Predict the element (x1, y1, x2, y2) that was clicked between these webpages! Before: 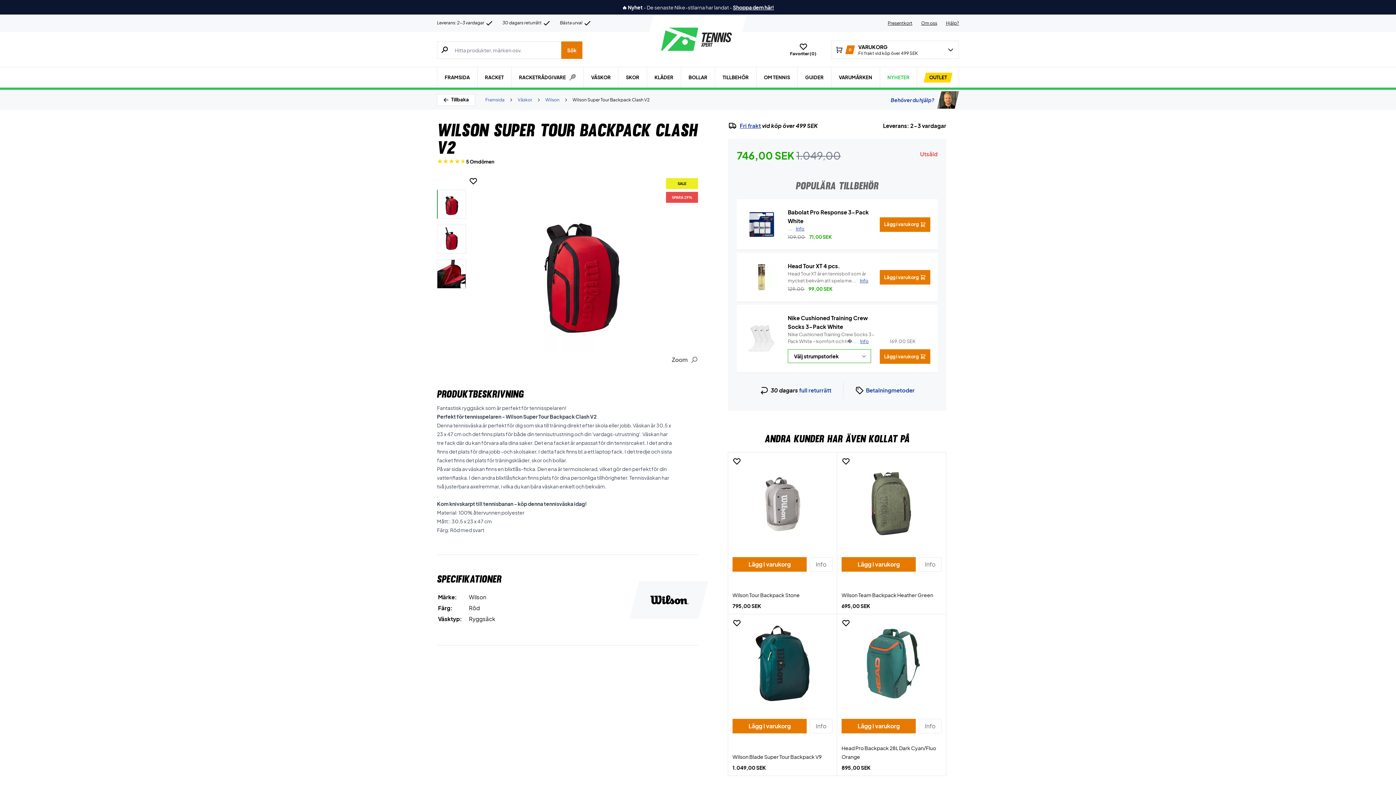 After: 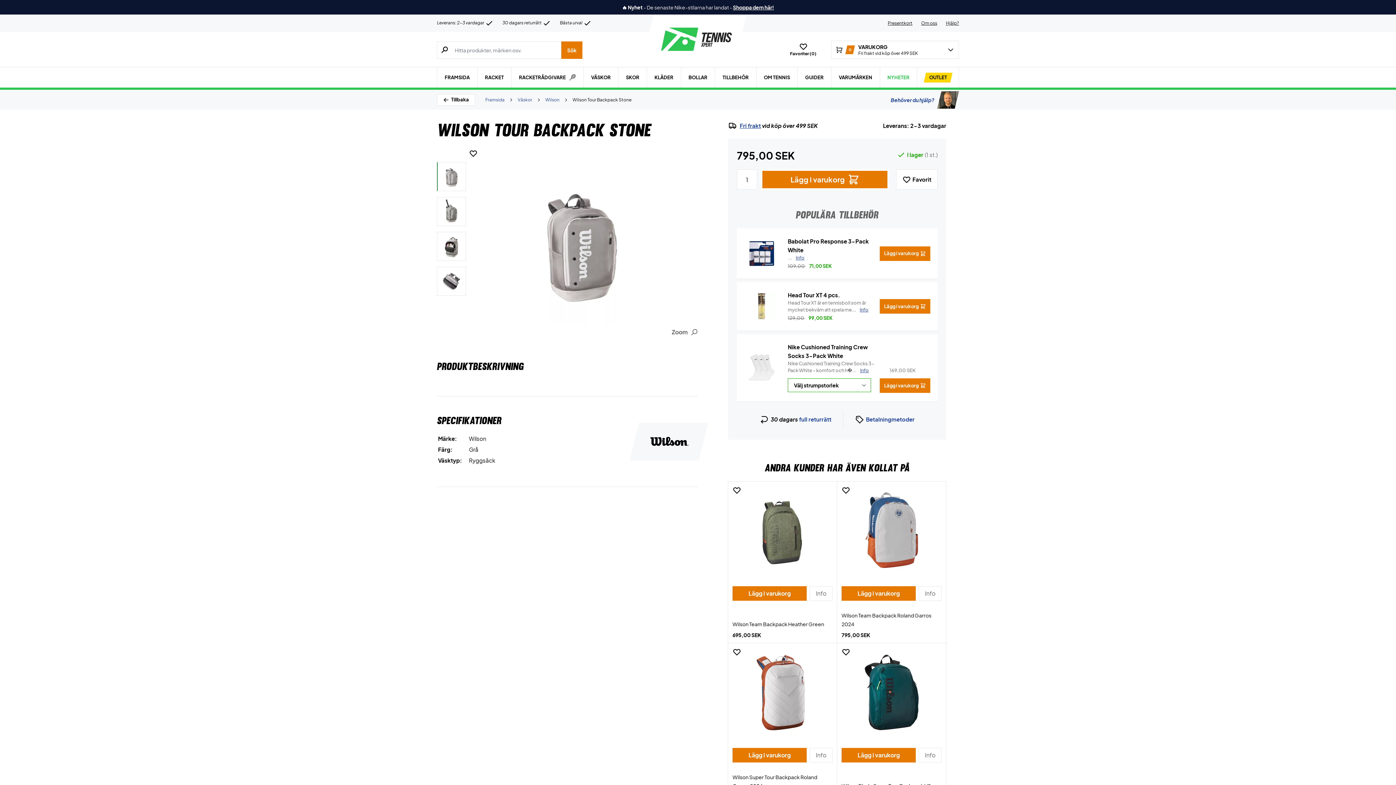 Action: label: Lägg i varukorg bbox: (732, 557, 806, 572)